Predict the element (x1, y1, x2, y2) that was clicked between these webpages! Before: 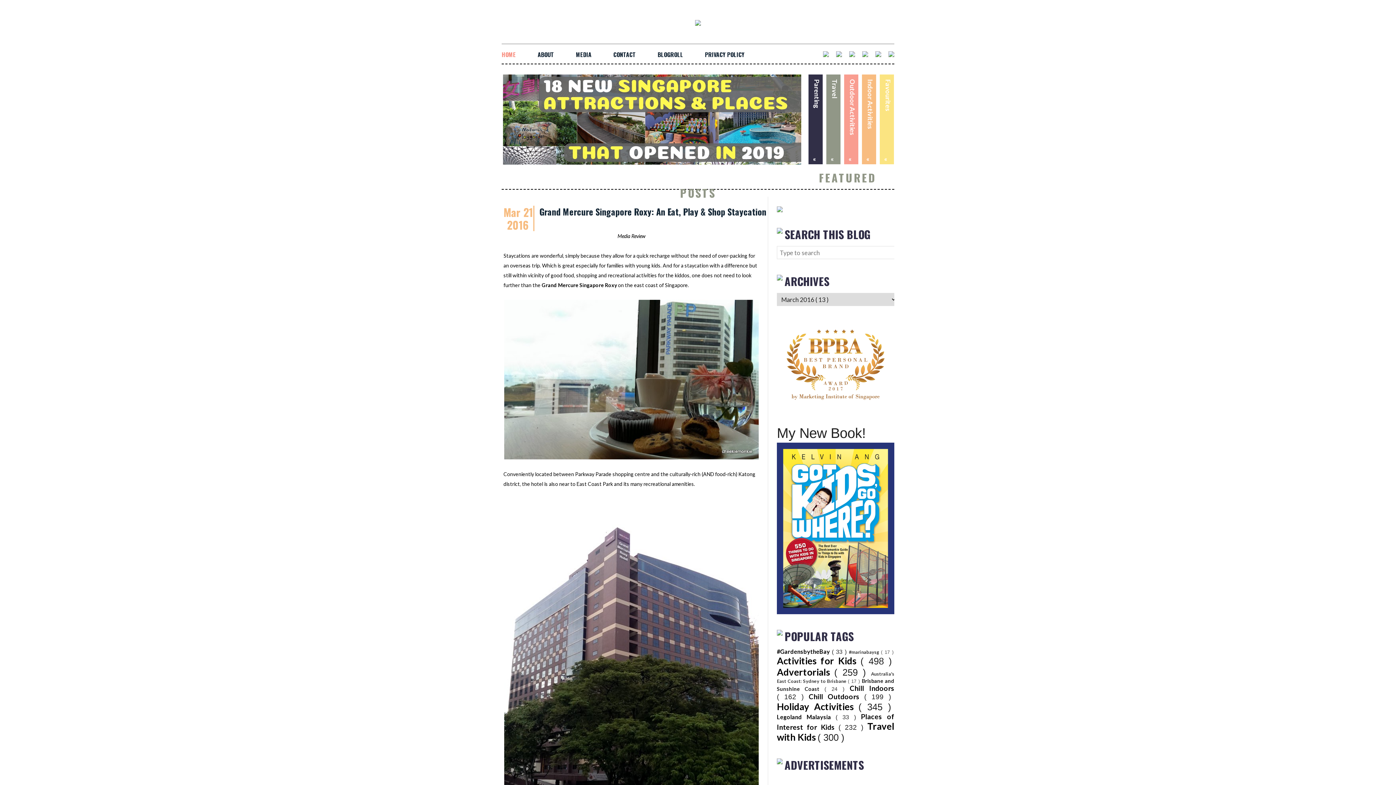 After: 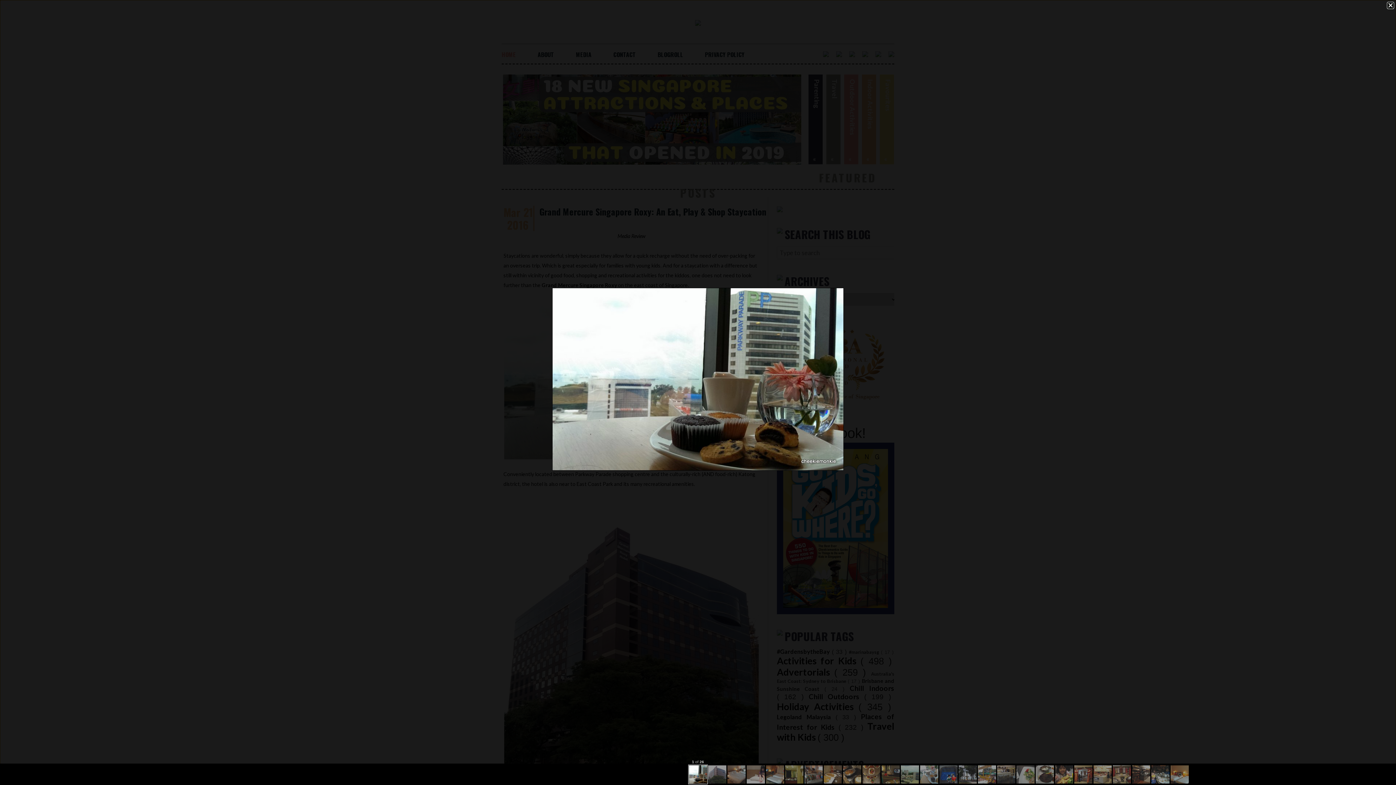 Action: bbox: (504, 375, 758, 382)